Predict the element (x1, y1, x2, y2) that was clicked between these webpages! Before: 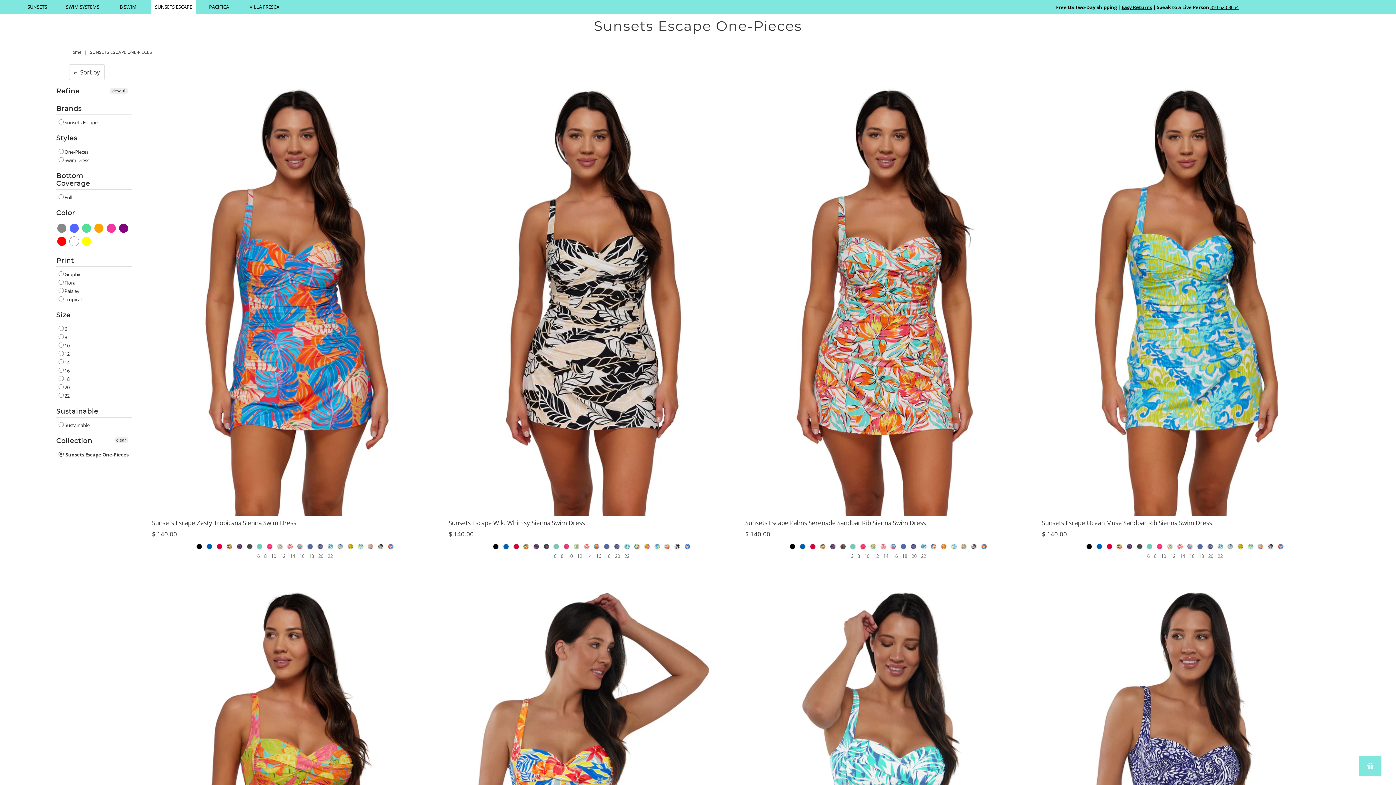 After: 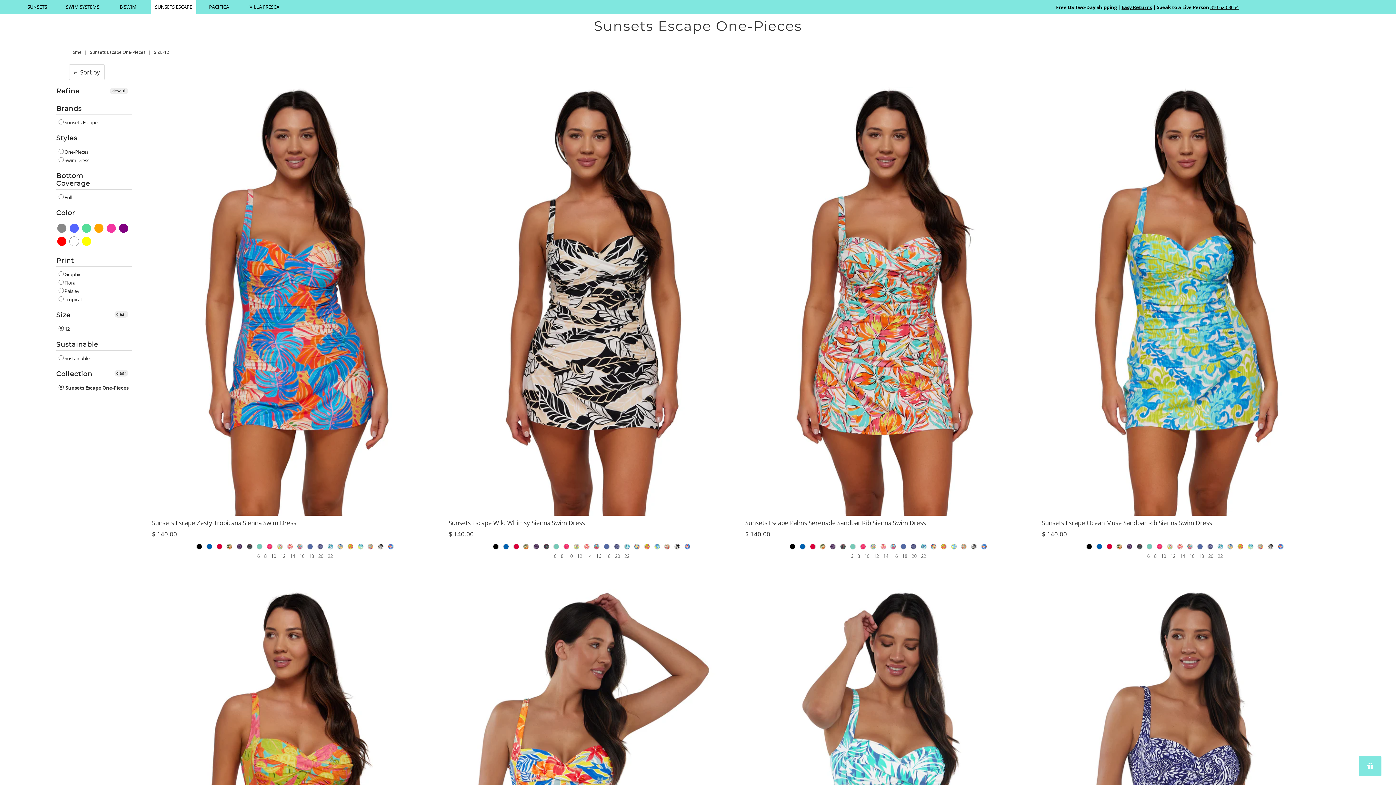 Action: bbox: (58, 350, 69, 358) label: 12